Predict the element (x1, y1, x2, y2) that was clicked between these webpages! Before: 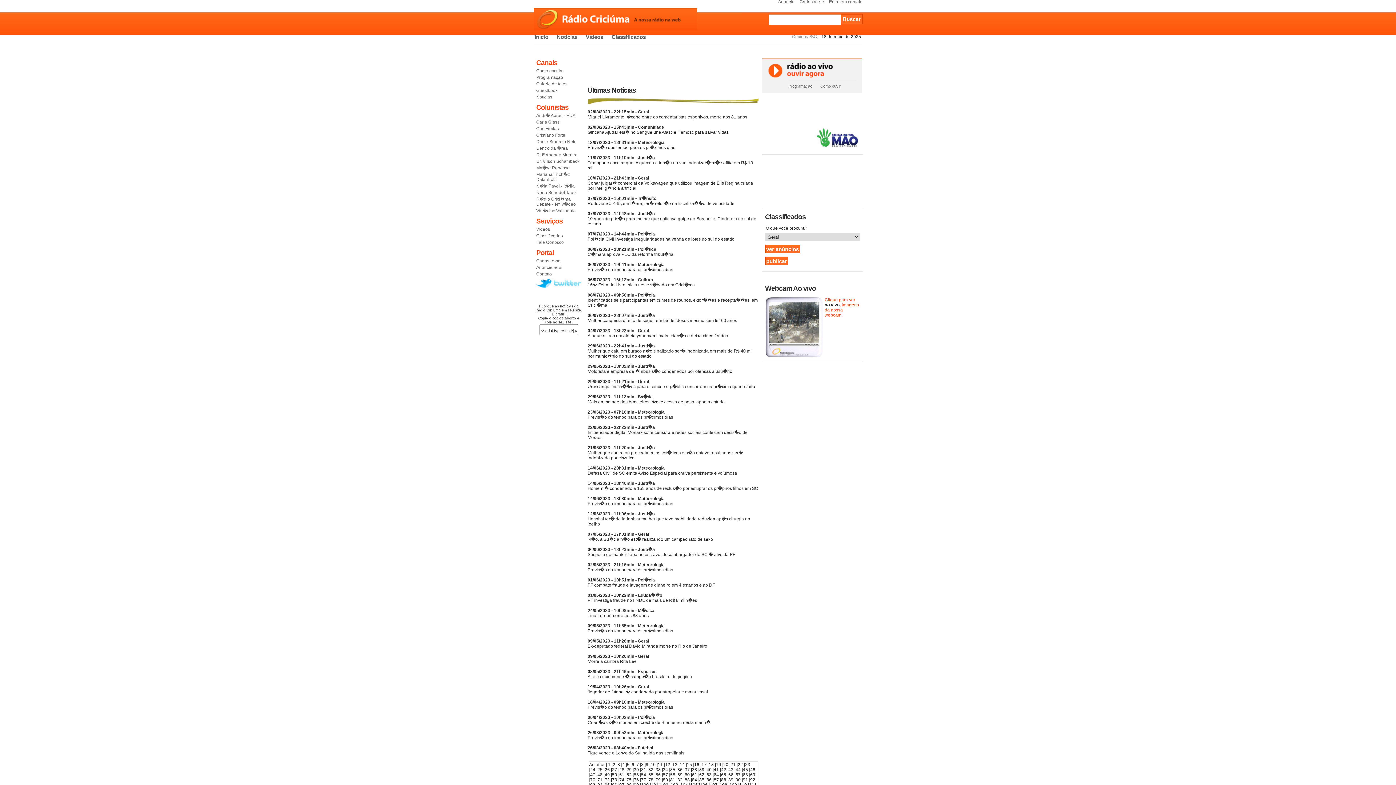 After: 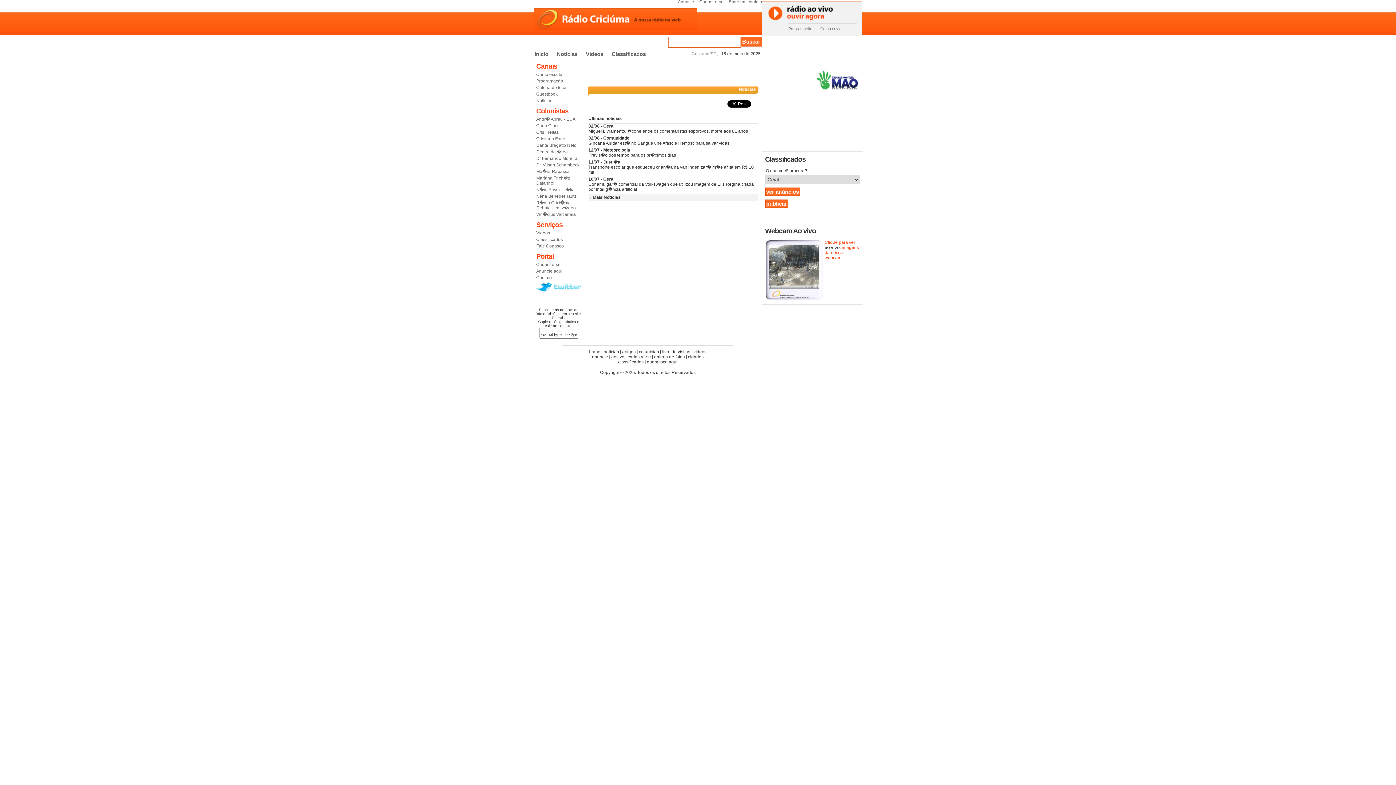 Action: label: 08/05/2023 - 21h46min - Esportes
Atleta criciumense � campe�o brasileiro de jiu-jitsu bbox: (587, 669, 692, 679)